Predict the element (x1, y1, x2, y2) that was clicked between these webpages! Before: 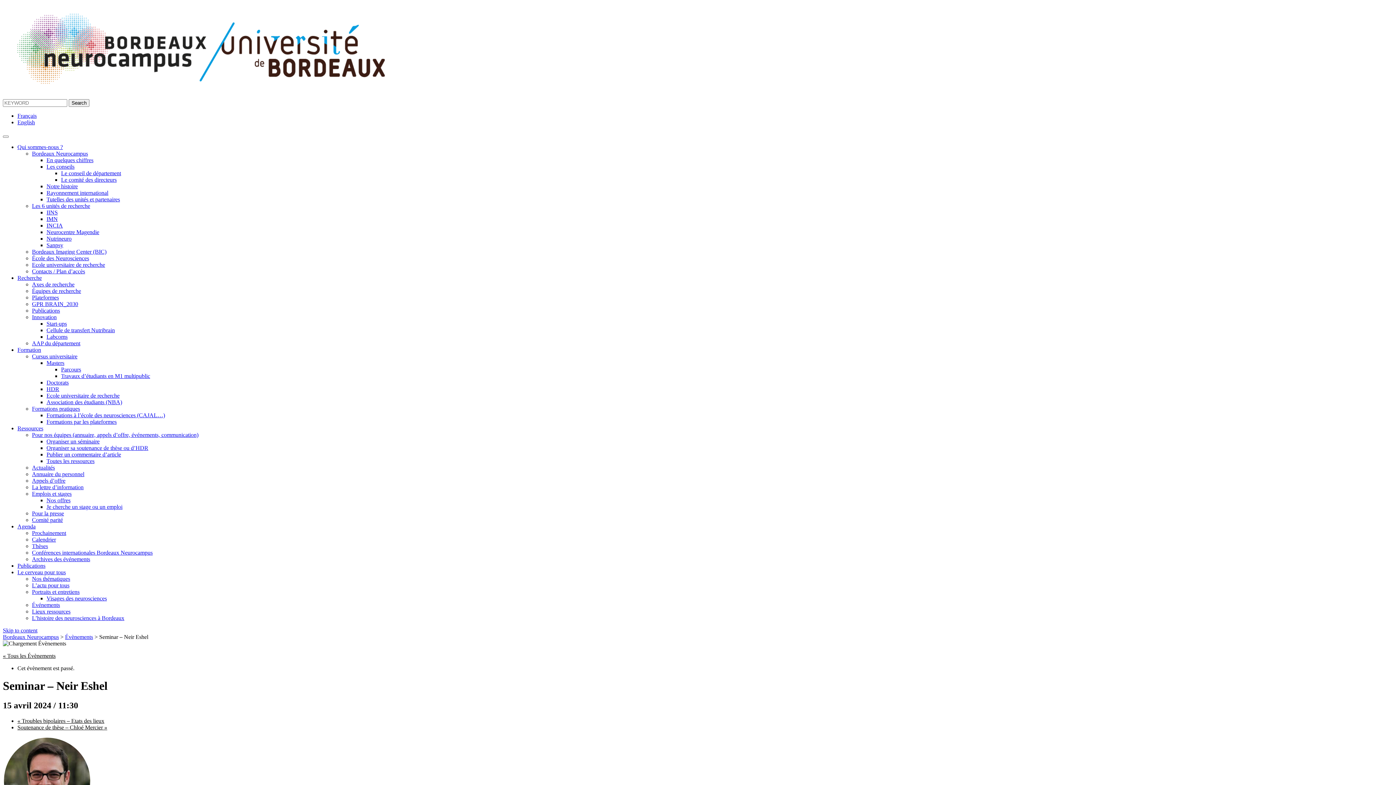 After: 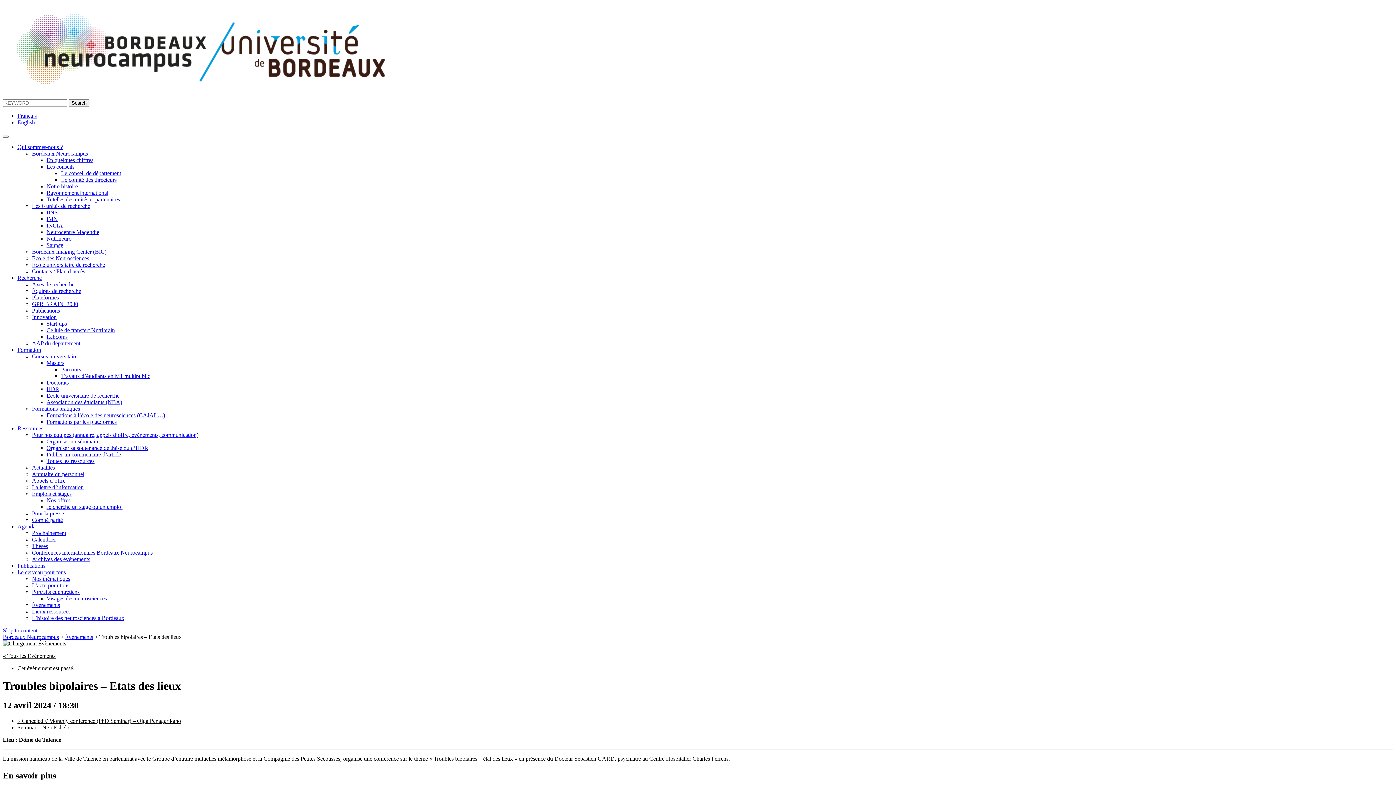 Action: label: « Troubles bipolaires – Etats des lieux bbox: (17, 718, 104, 724)